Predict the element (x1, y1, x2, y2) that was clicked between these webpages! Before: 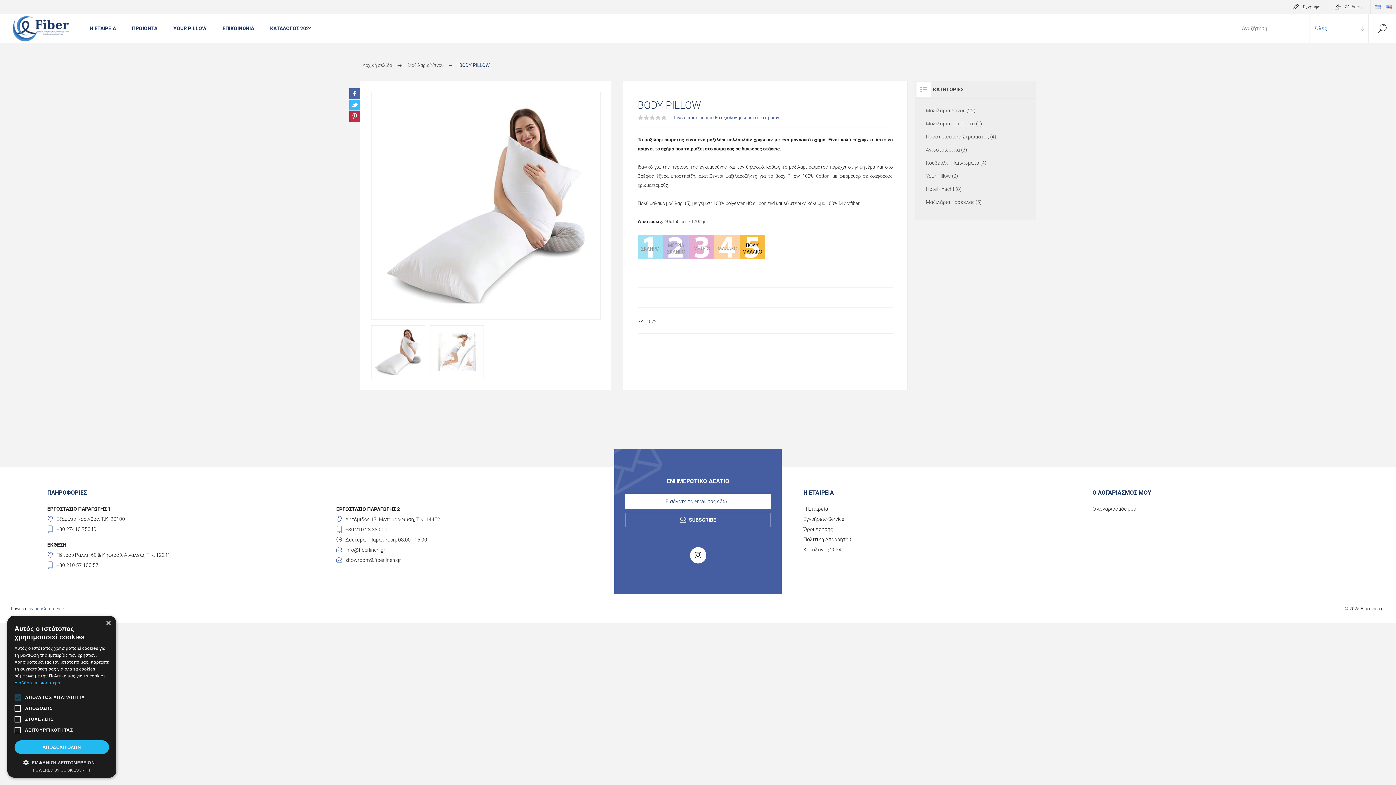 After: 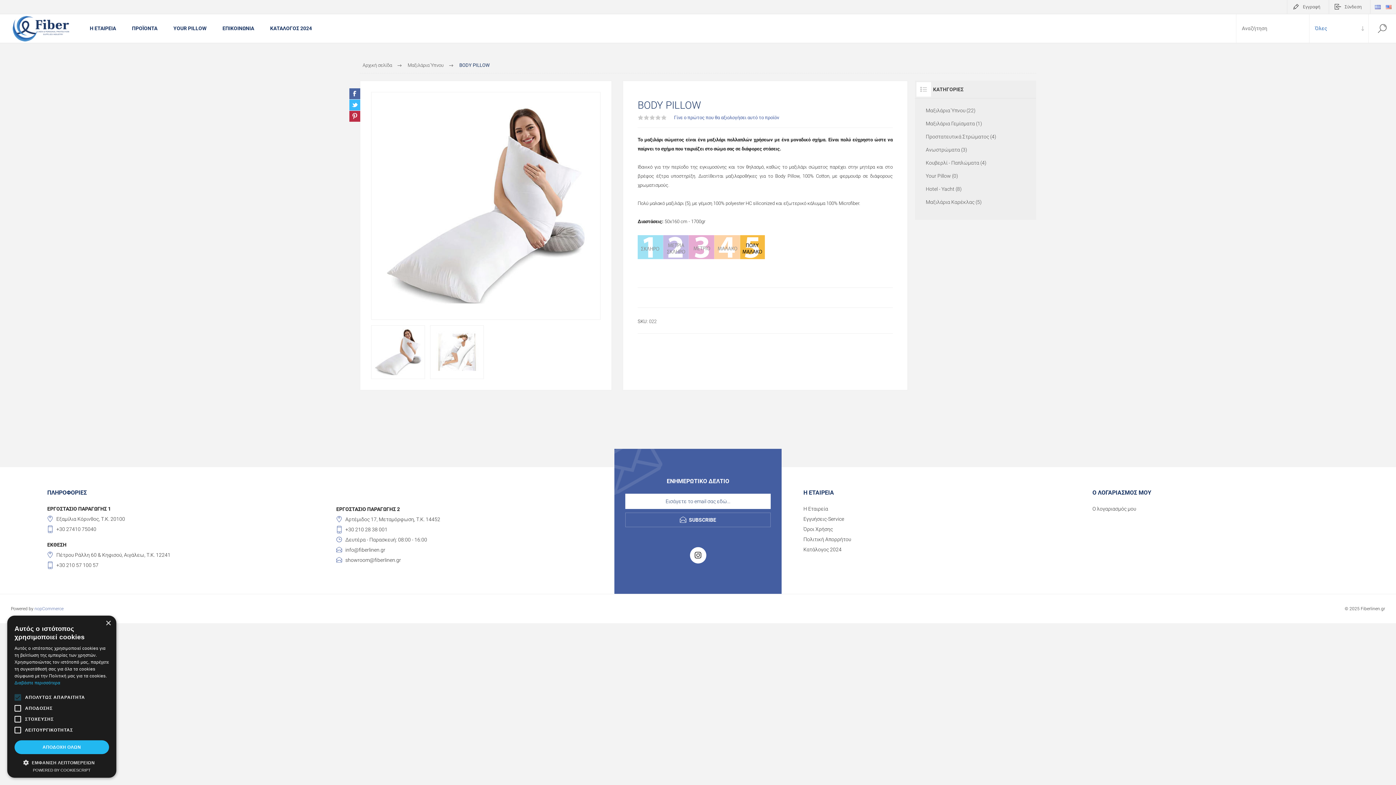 Action: label: Powered by CookieScript, opens a new window bbox: (32, 768, 90, 772)